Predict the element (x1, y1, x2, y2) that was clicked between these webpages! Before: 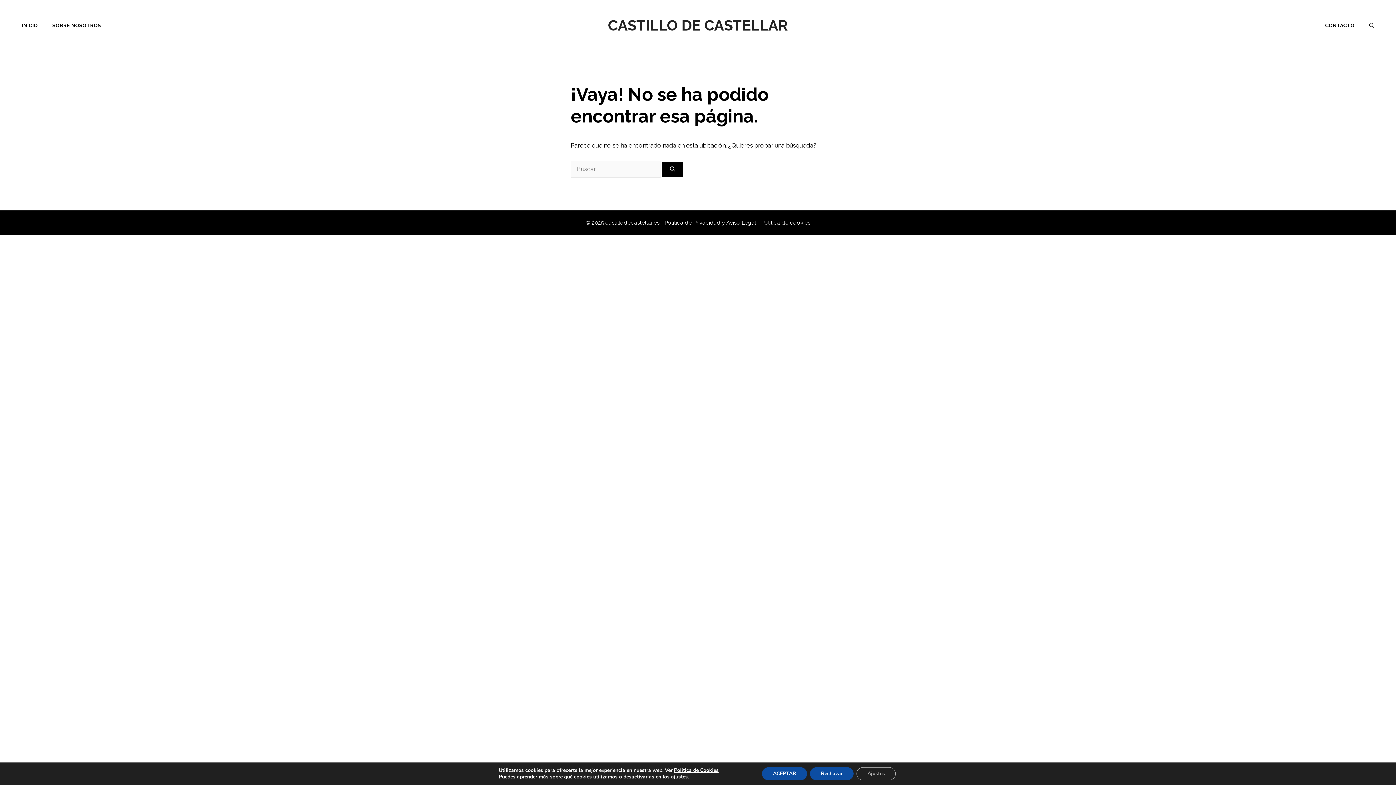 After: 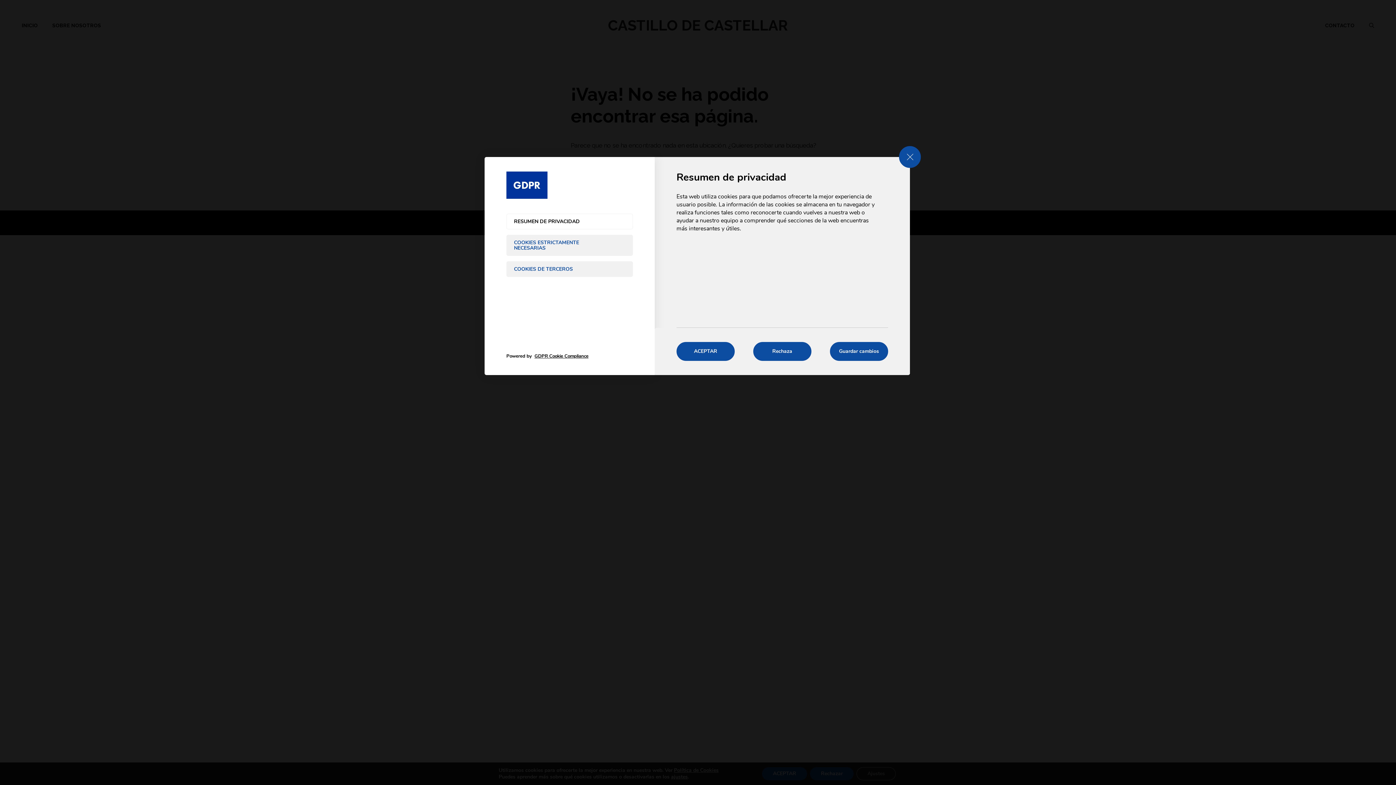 Action: label: ajustes bbox: (671, 774, 687, 780)